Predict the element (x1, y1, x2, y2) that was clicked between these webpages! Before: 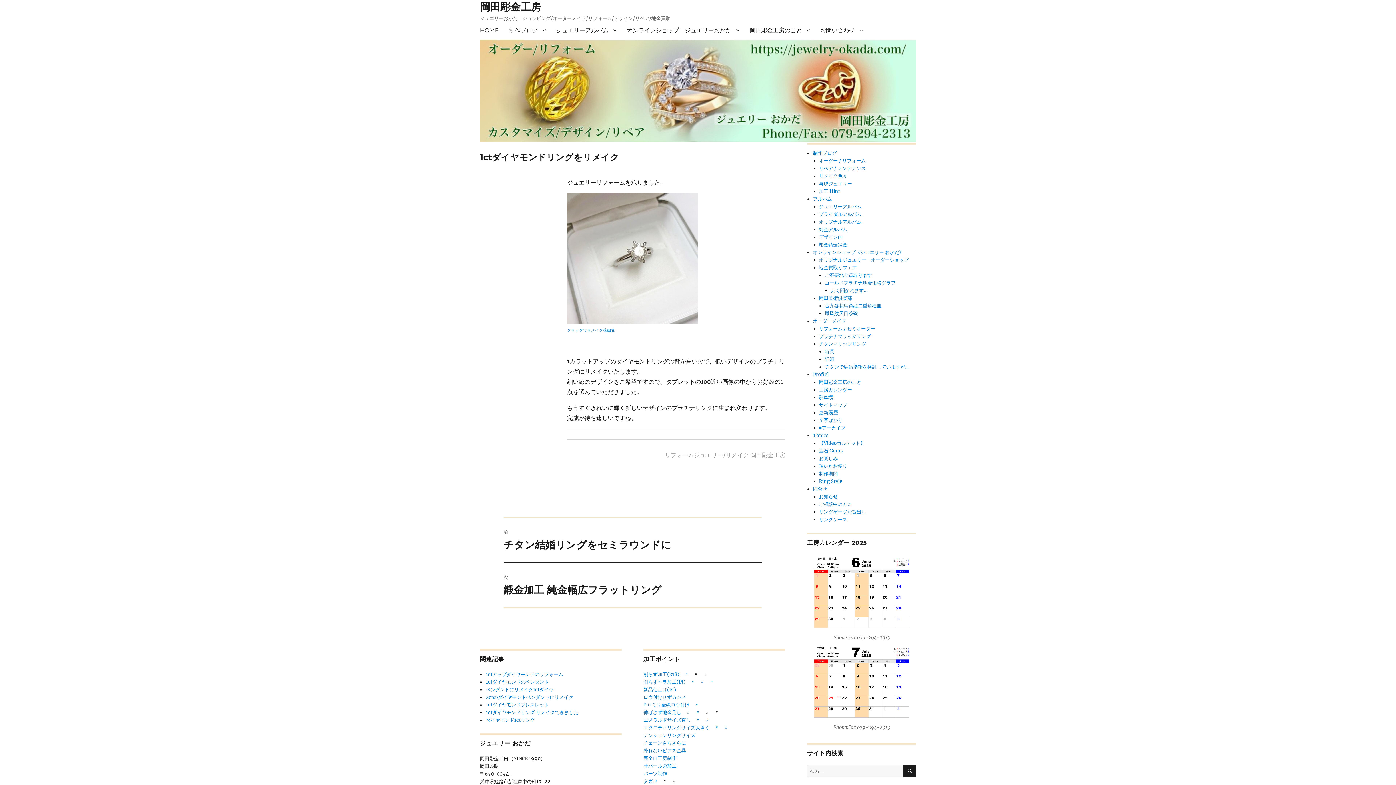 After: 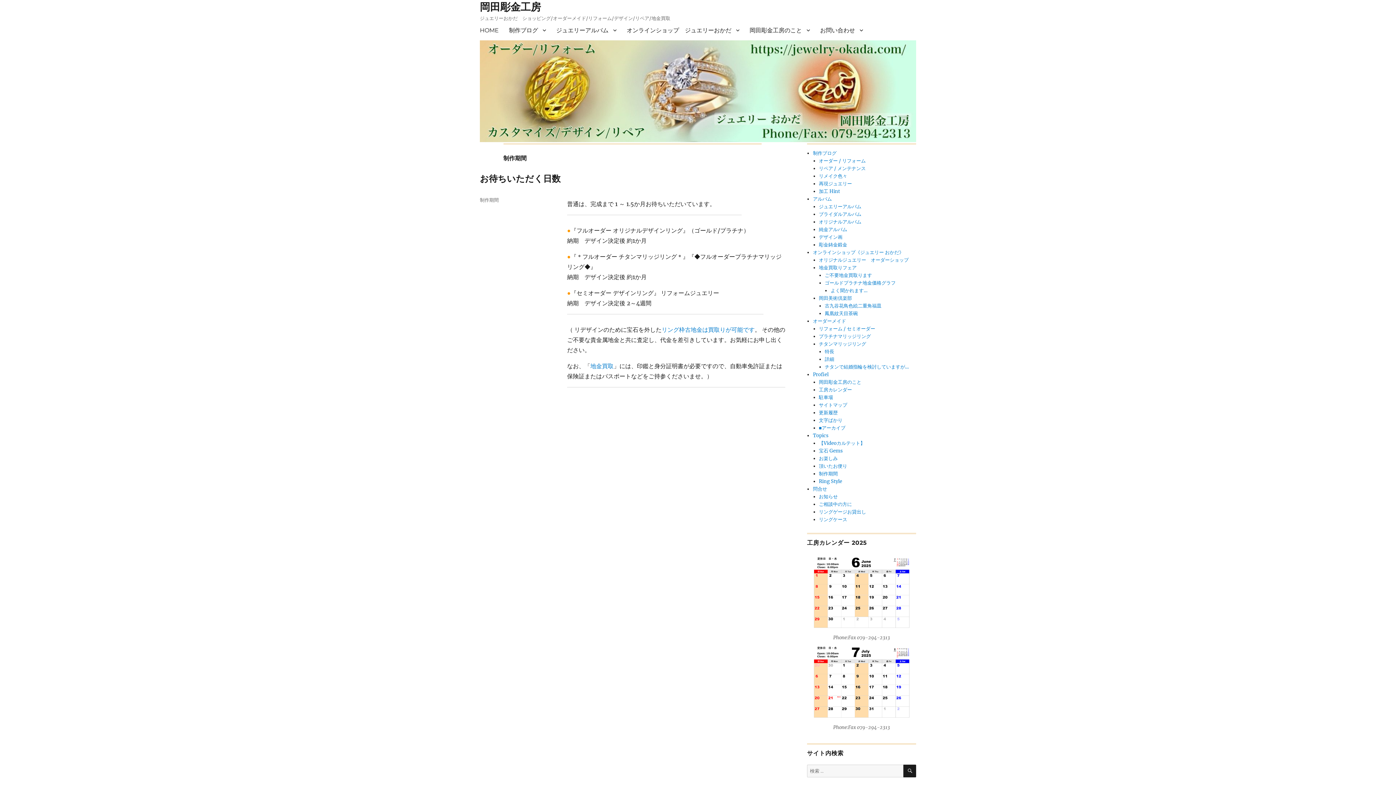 Action: bbox: (819, 470, 838, 477) label: 制作期間